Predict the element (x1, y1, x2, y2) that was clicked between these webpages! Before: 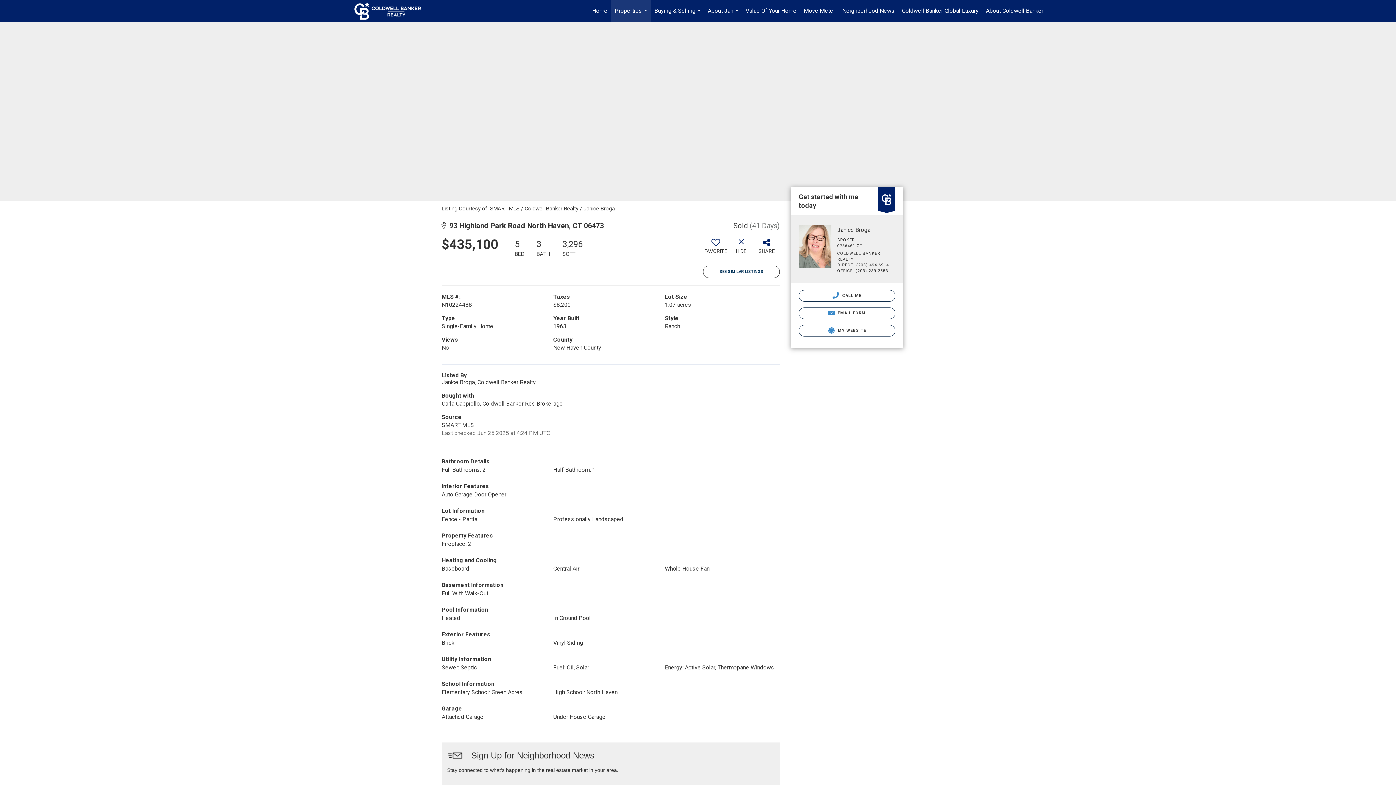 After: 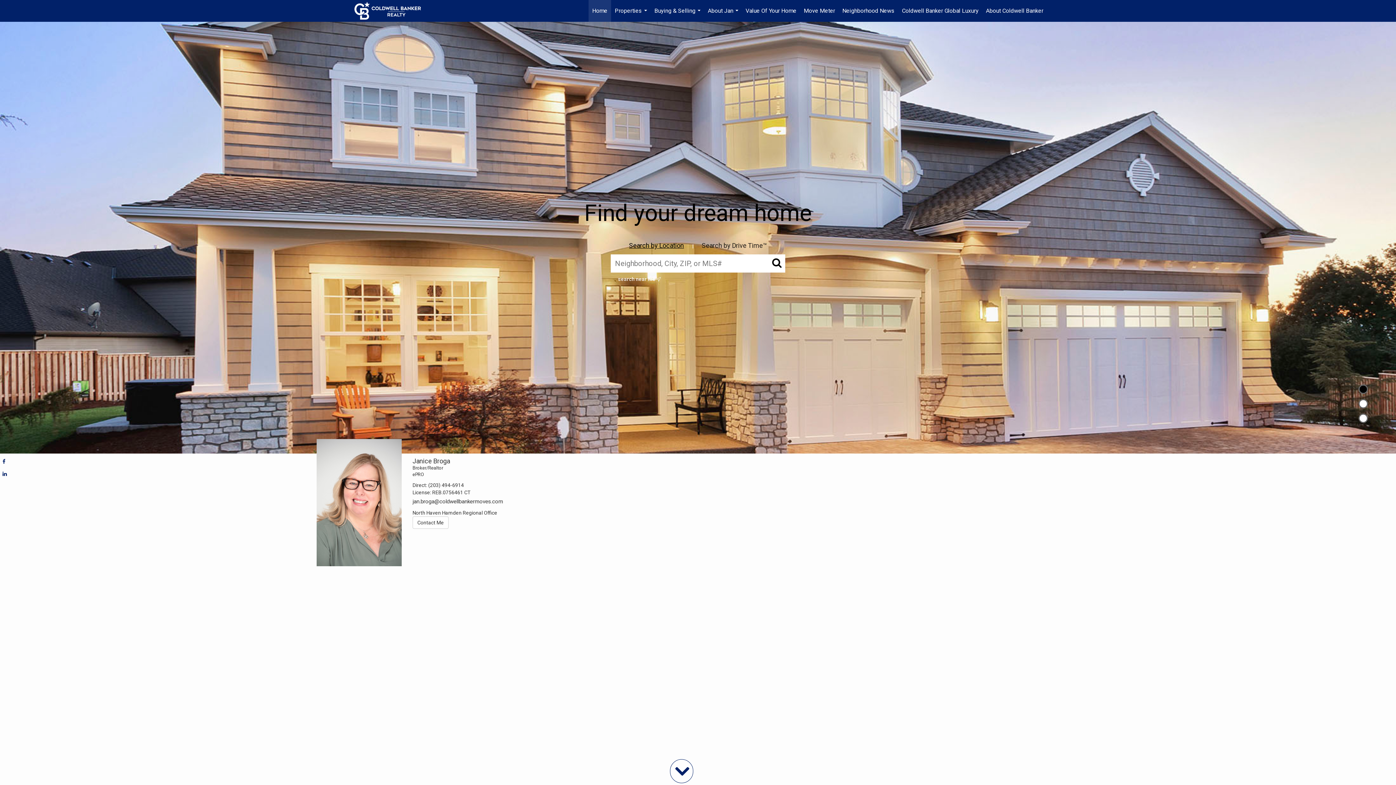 Action: label: Link to home page bbox: (354, 0, 428, 21)